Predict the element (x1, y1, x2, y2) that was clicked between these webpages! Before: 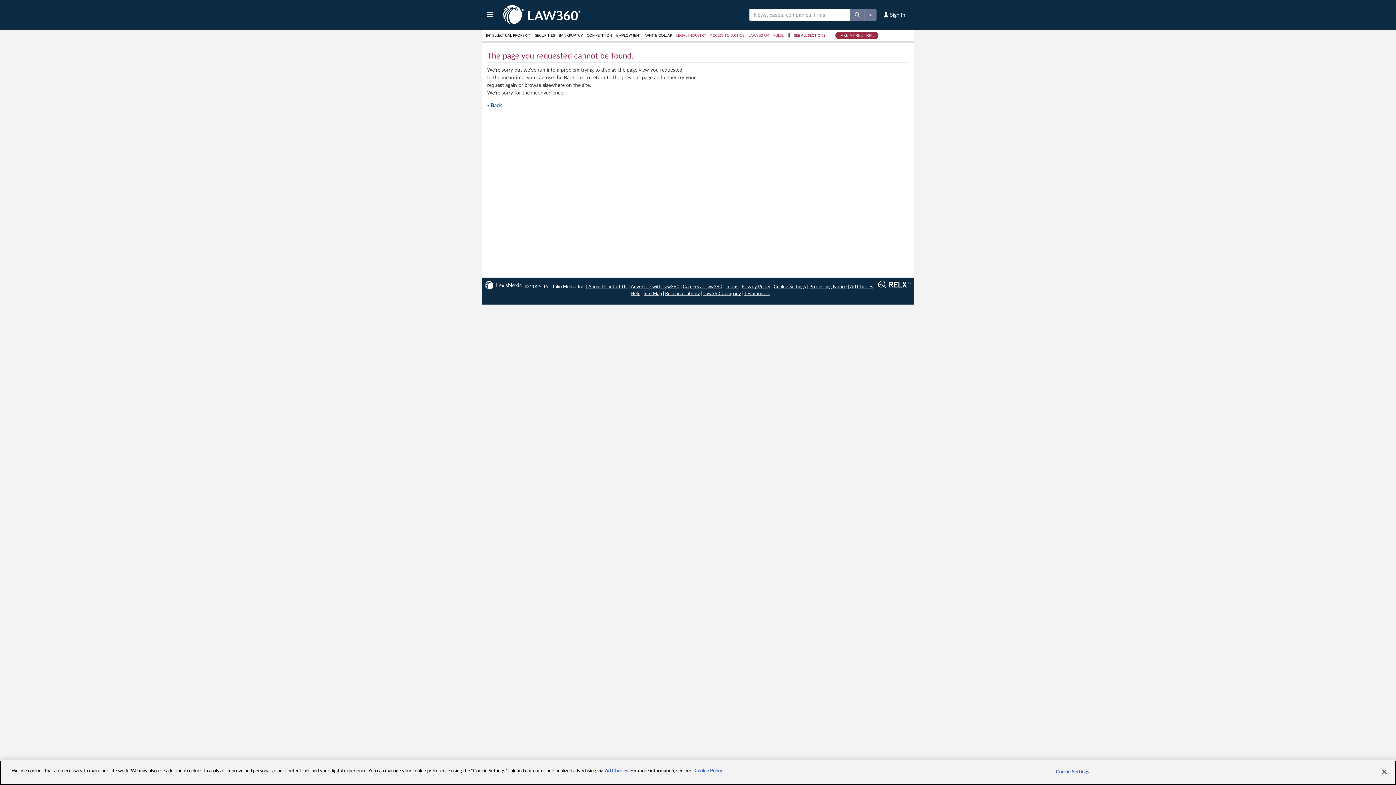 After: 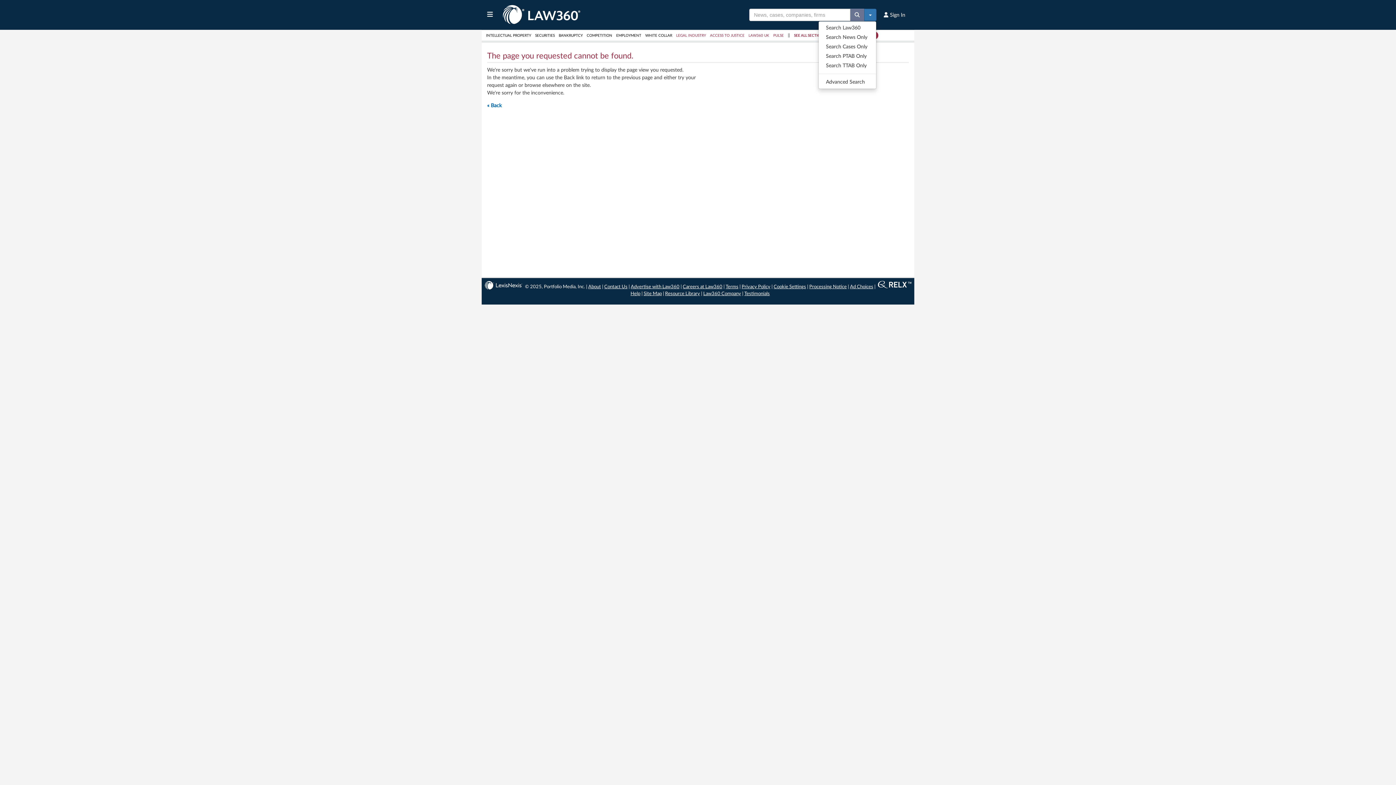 Action: bbox: (864, 8, 876, 21) label: Toggle Dropdown